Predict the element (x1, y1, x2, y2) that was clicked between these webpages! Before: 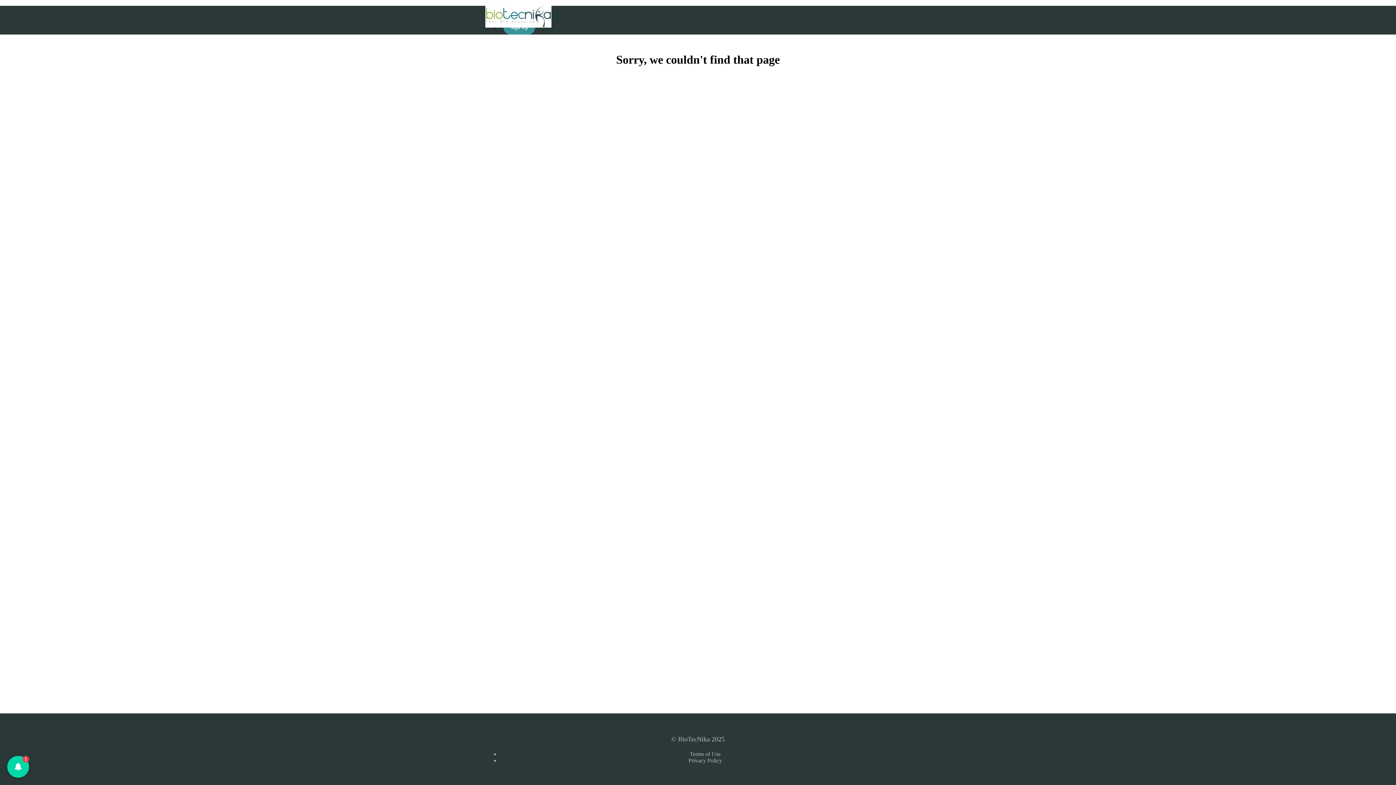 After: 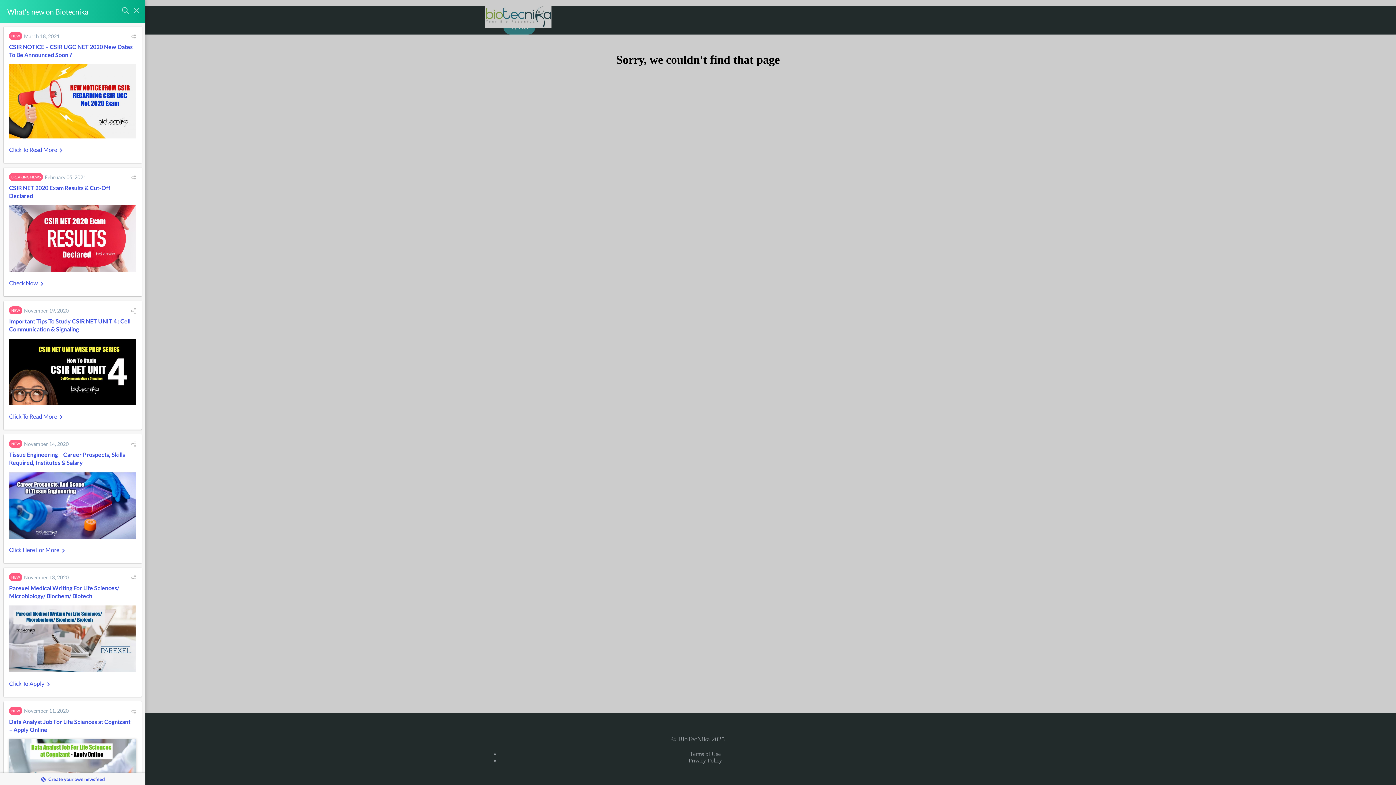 Action: label: 1 bbox: (7, 756, 29, 778)